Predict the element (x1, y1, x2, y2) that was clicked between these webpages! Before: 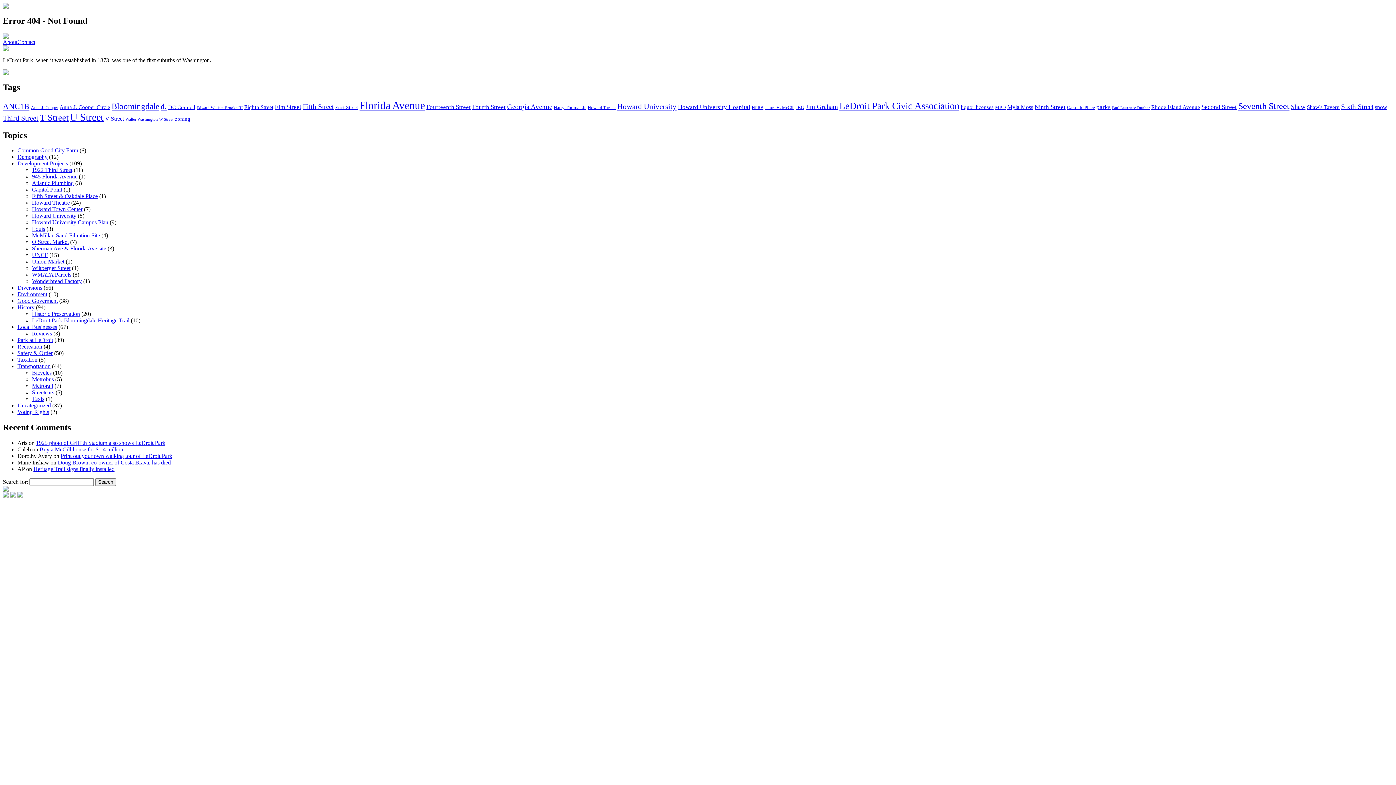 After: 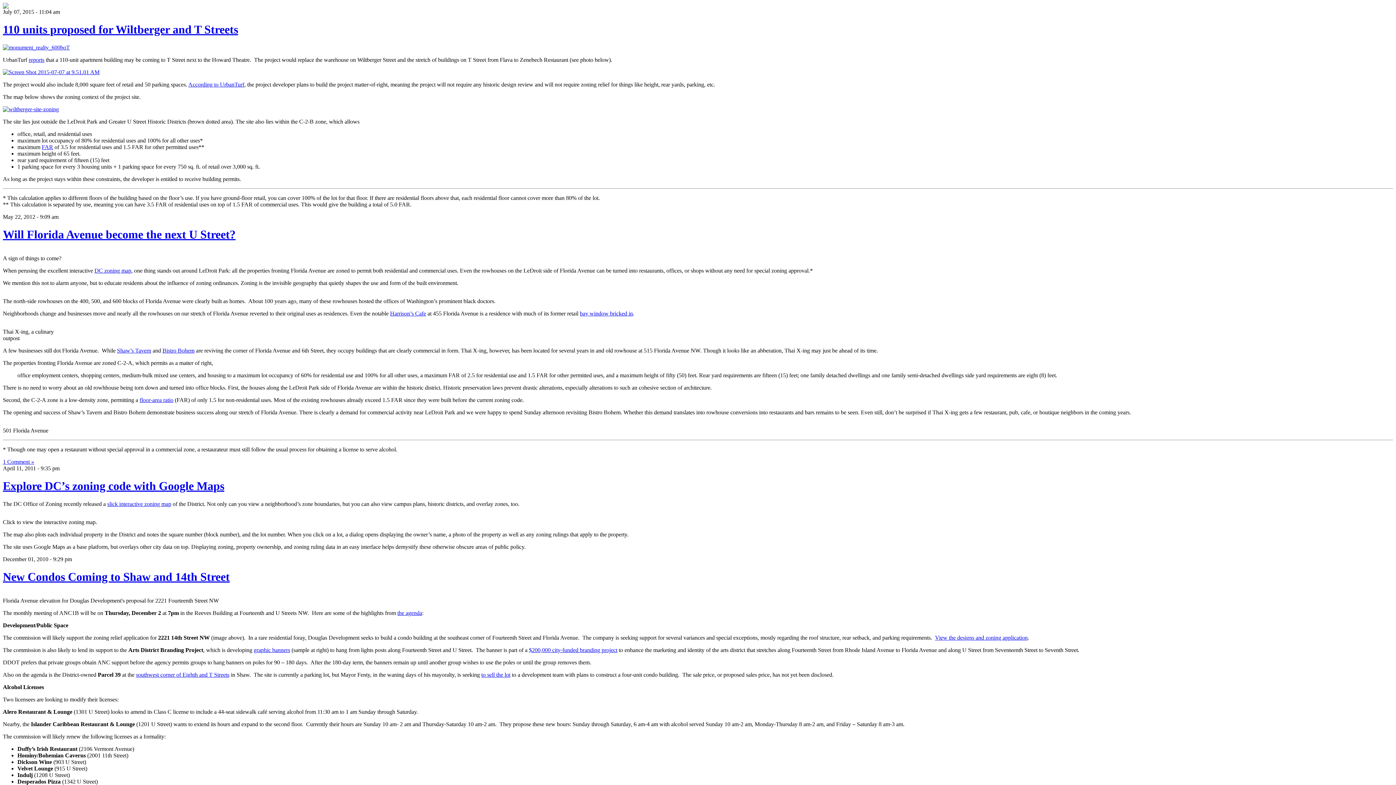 Action: bbox: (174, 115, 190, 121) label: zoning (11 items)